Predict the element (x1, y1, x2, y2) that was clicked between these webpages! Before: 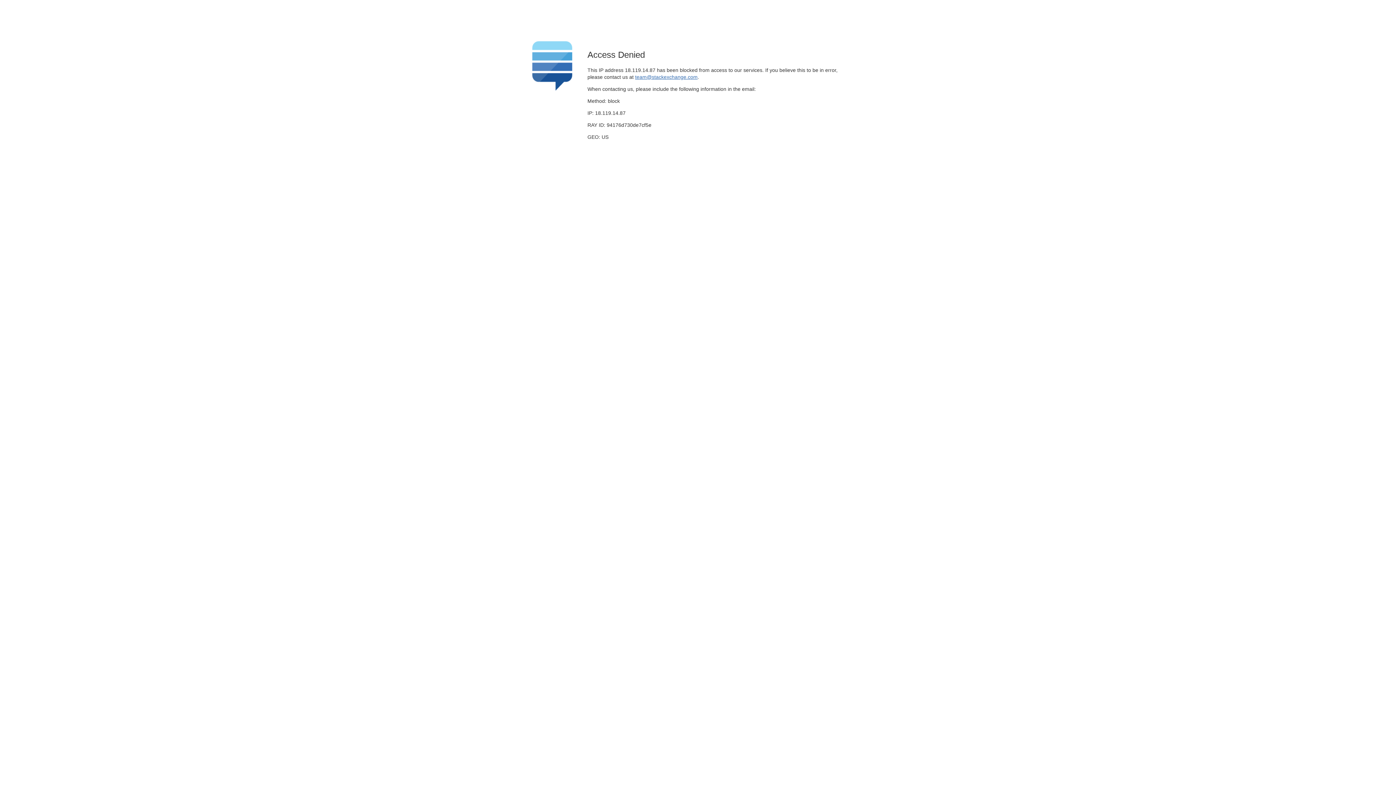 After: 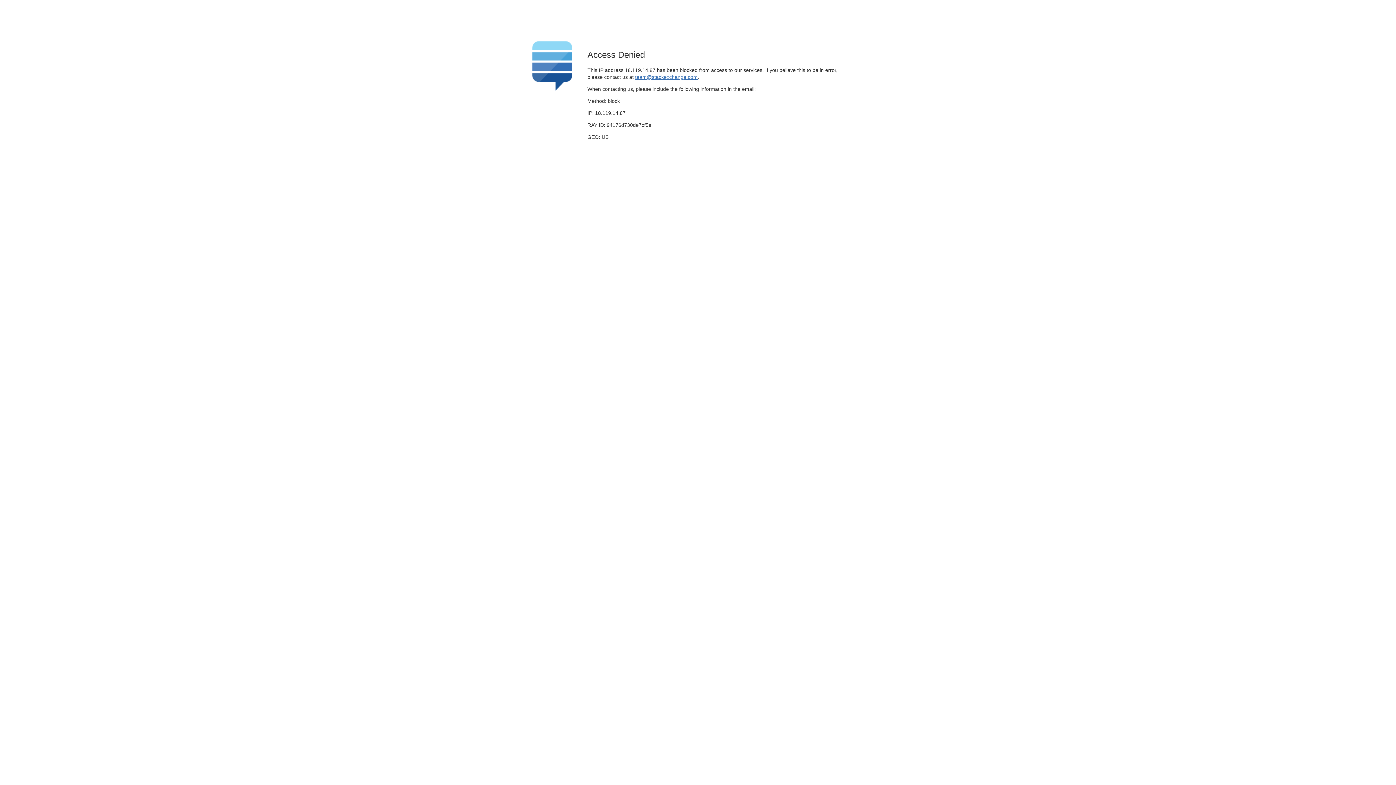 Action: bbox: (635, 74, 697, 79) label: team@stackexchange.com